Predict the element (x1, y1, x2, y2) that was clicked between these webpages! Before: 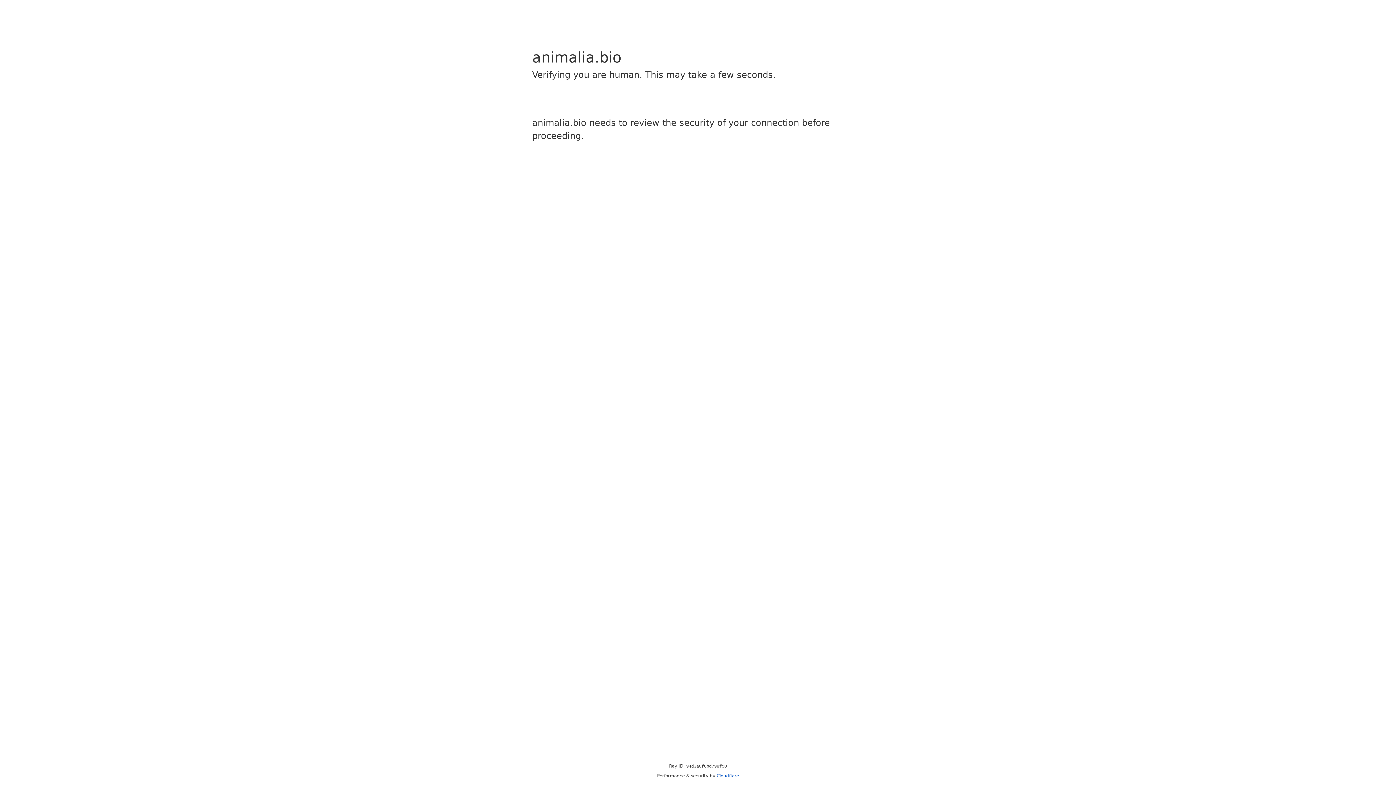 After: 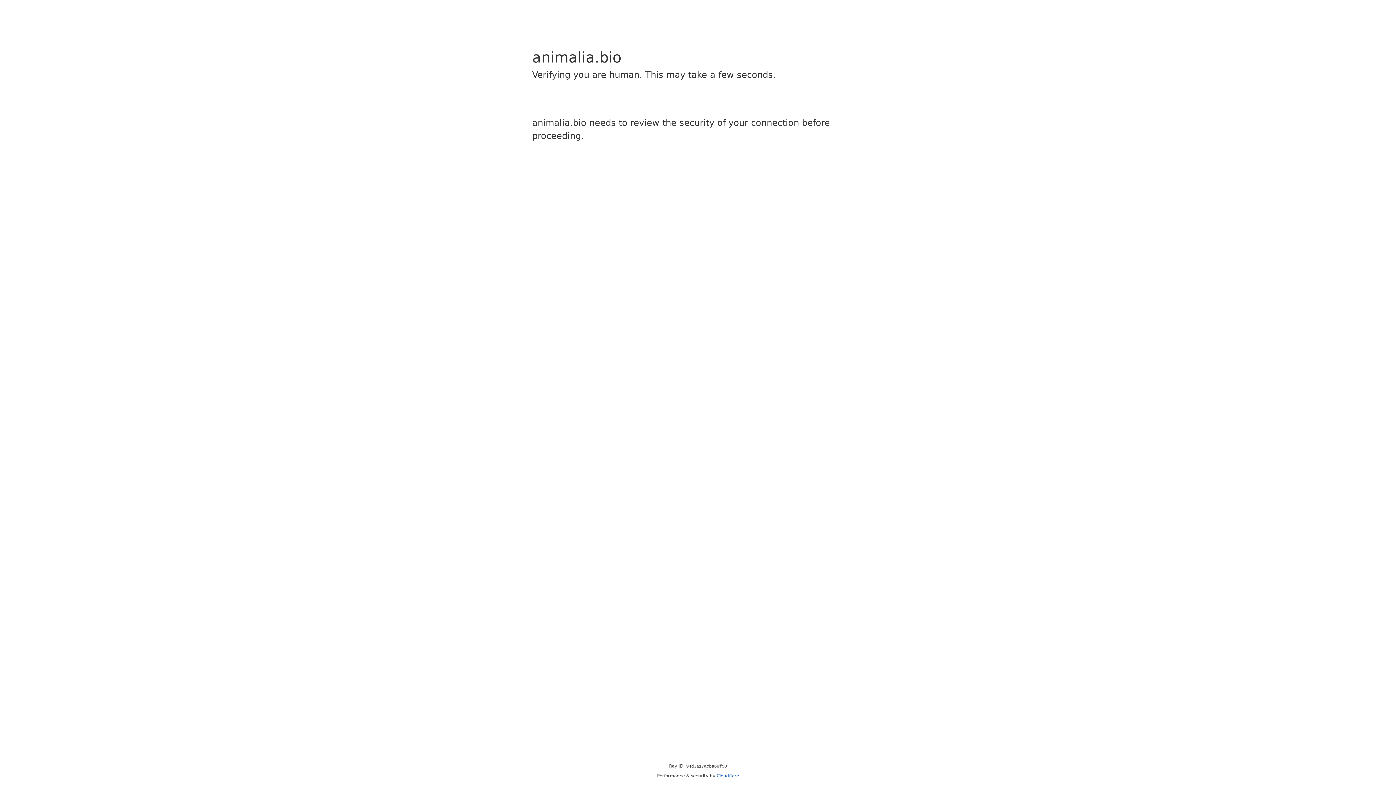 Action: bbox: (716, 773, 739, 778) label: Cloudflare